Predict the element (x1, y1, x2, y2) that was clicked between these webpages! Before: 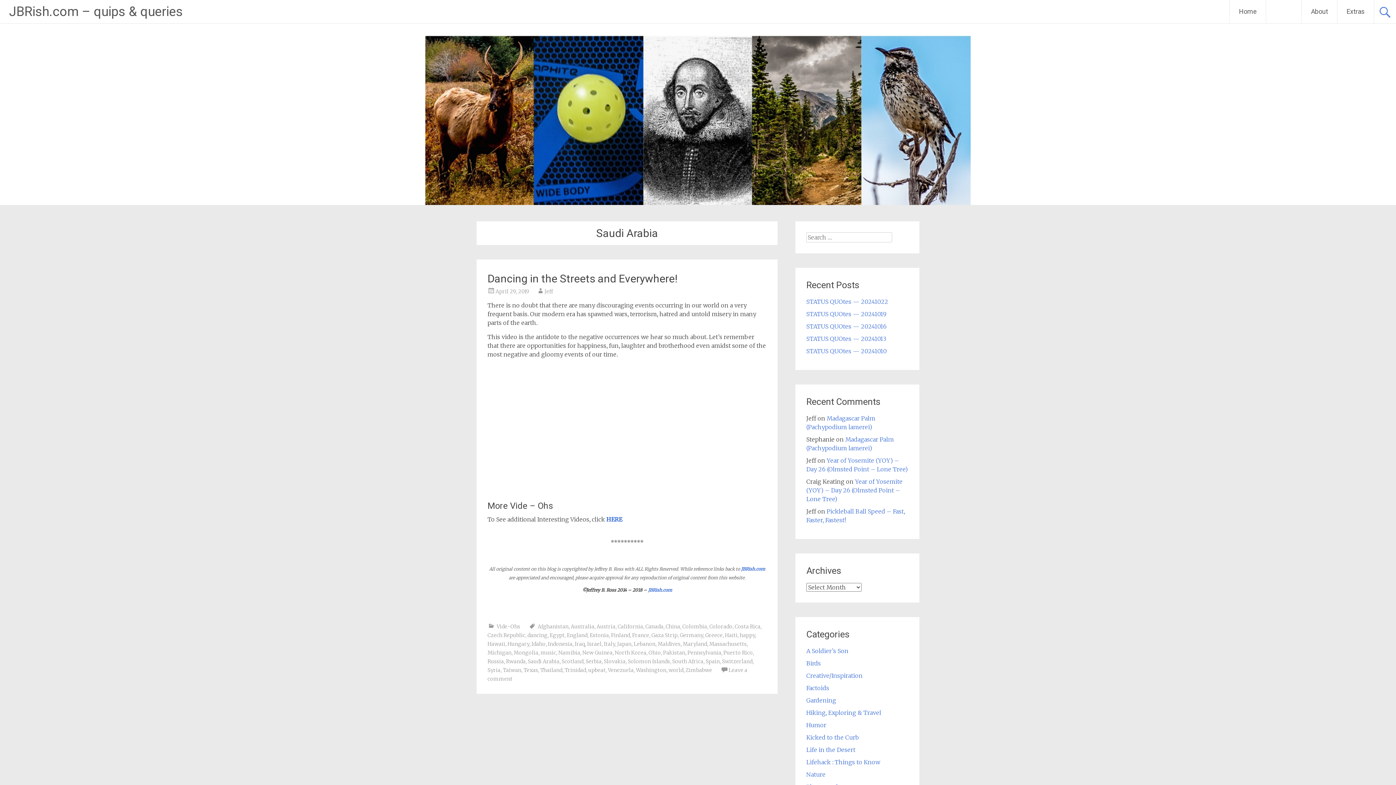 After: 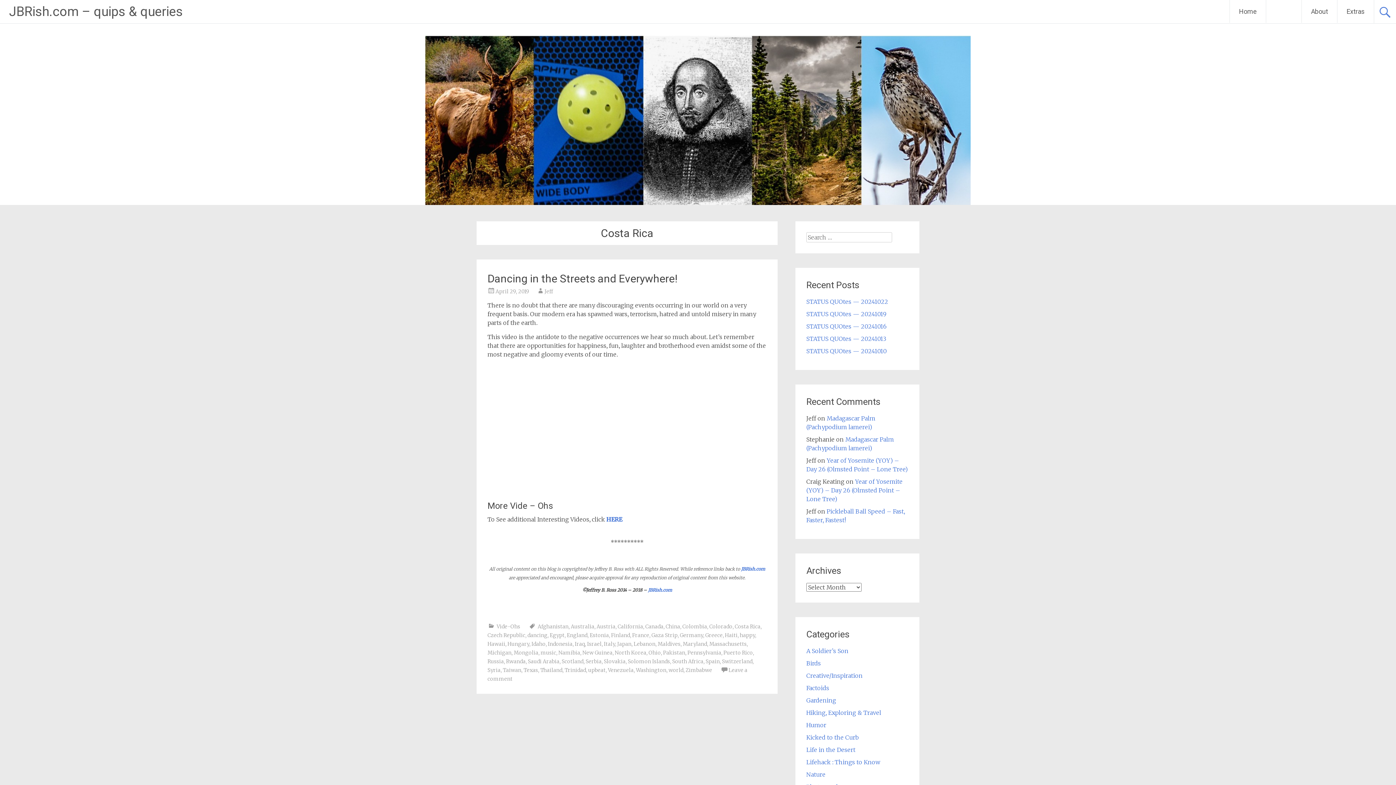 Action: bbox: (734, 623, 760, 630) label: Costa Rica